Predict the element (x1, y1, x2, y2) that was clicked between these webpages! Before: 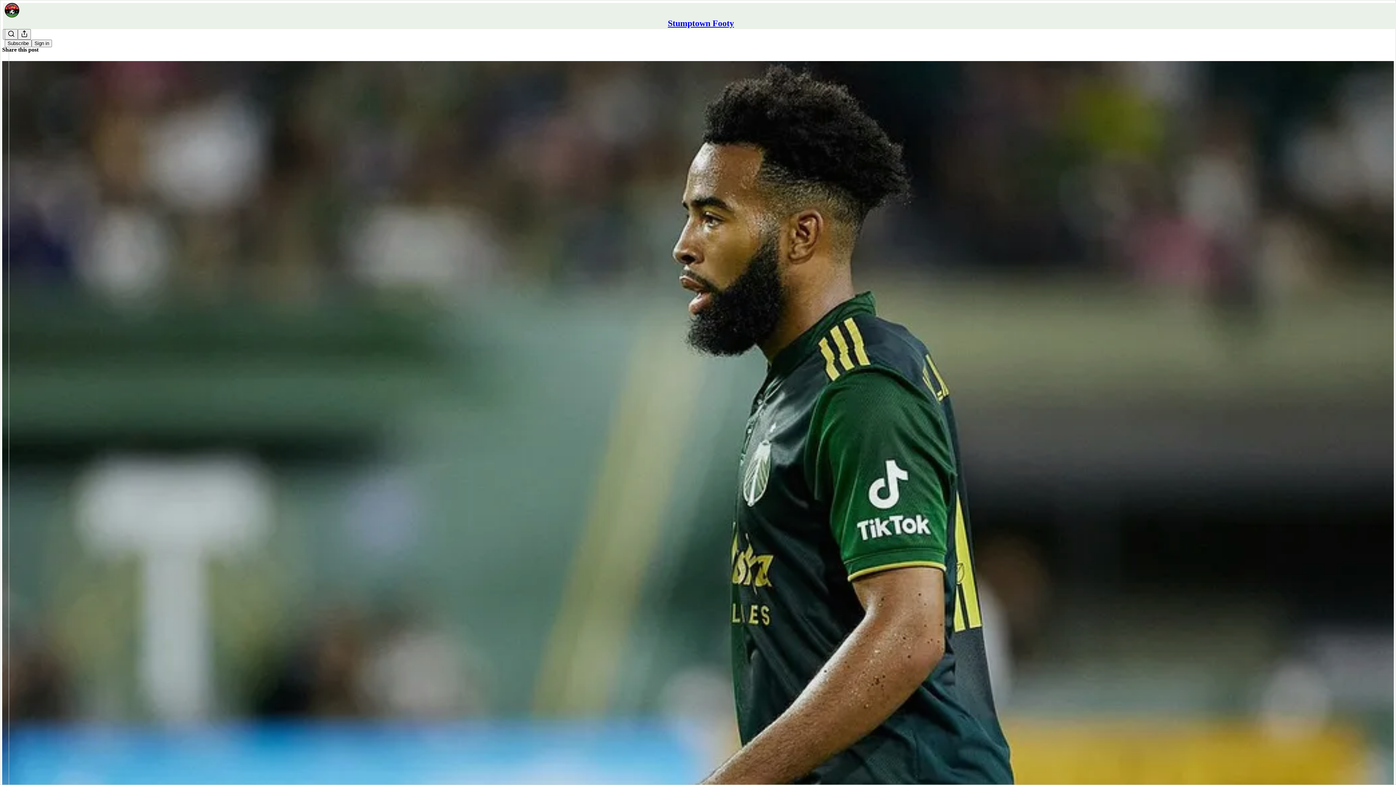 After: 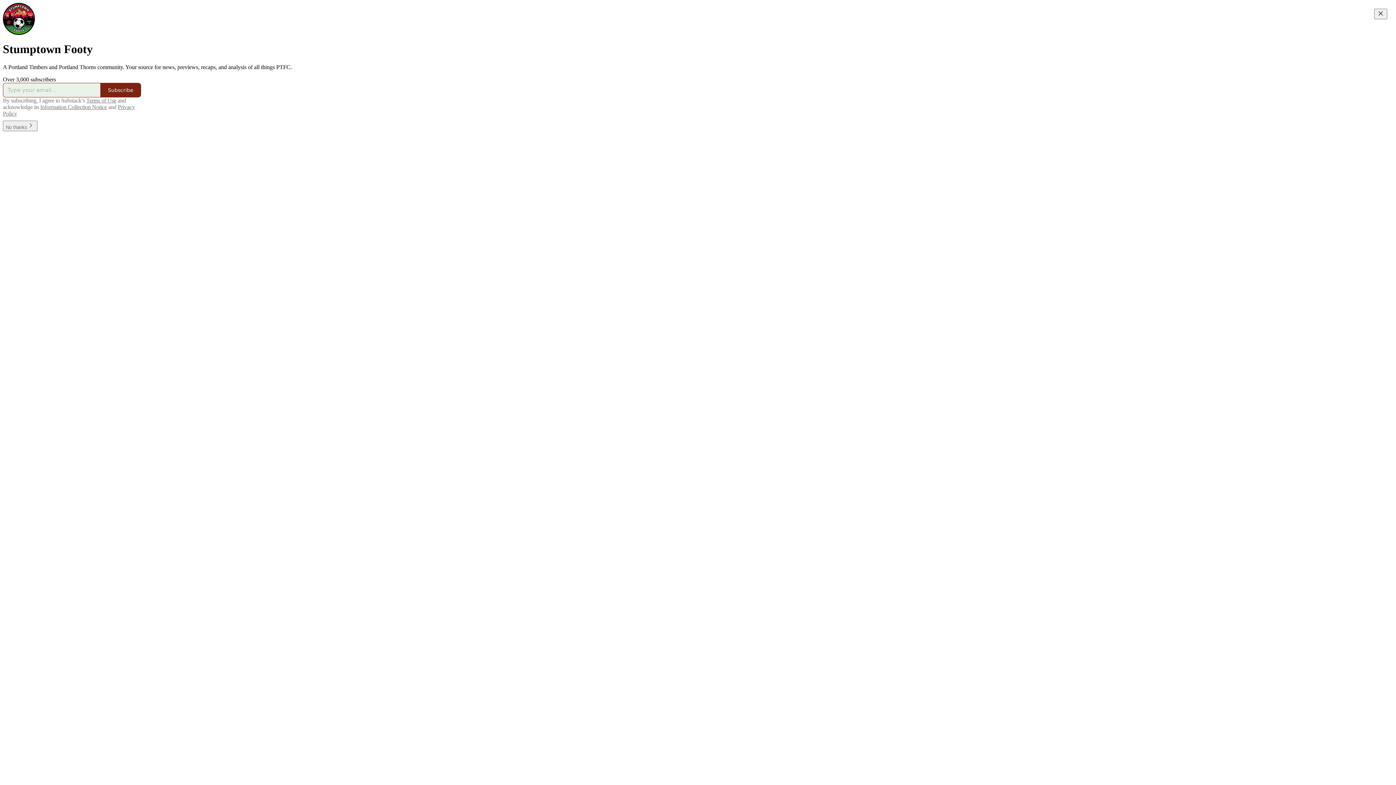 Action: bbox: (668, 18, 734, 28) label: Stumptown Footy